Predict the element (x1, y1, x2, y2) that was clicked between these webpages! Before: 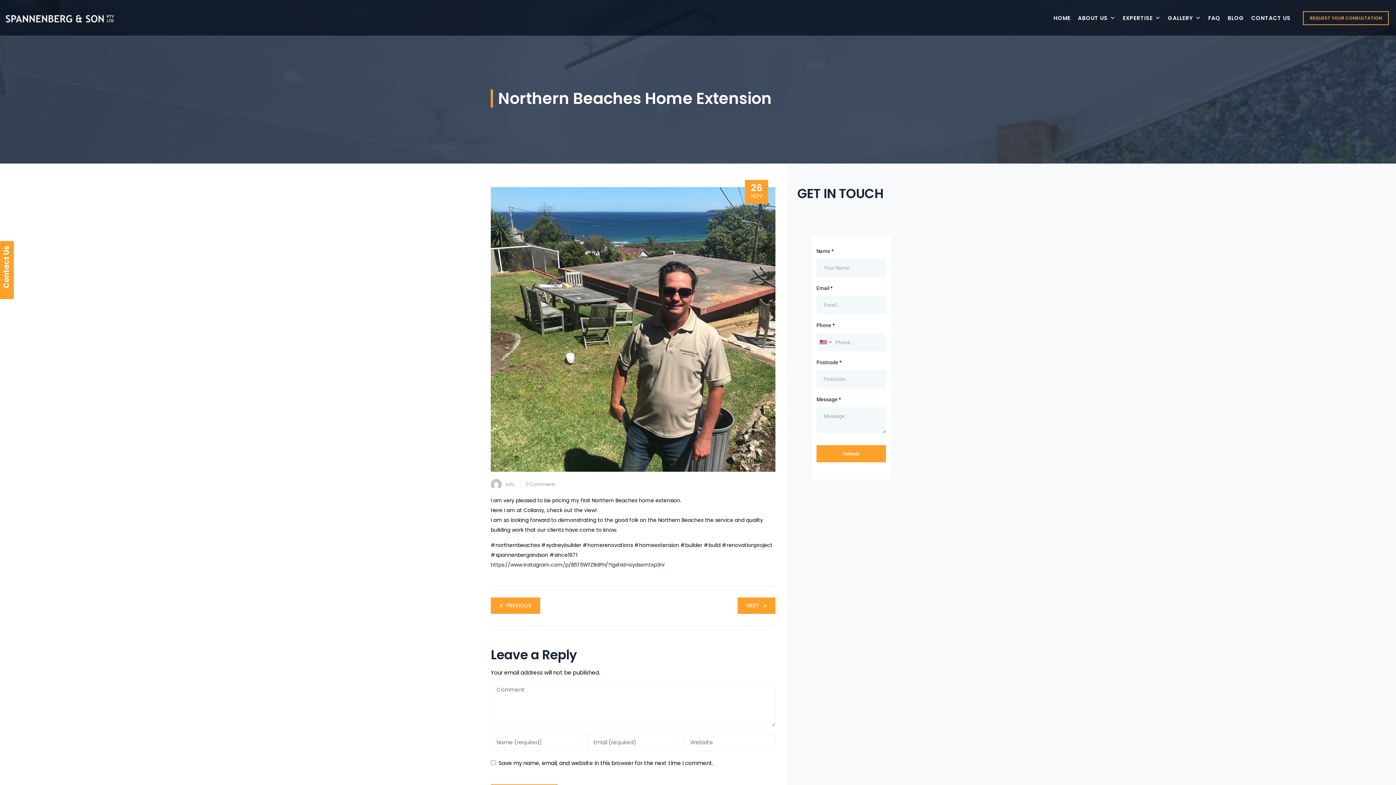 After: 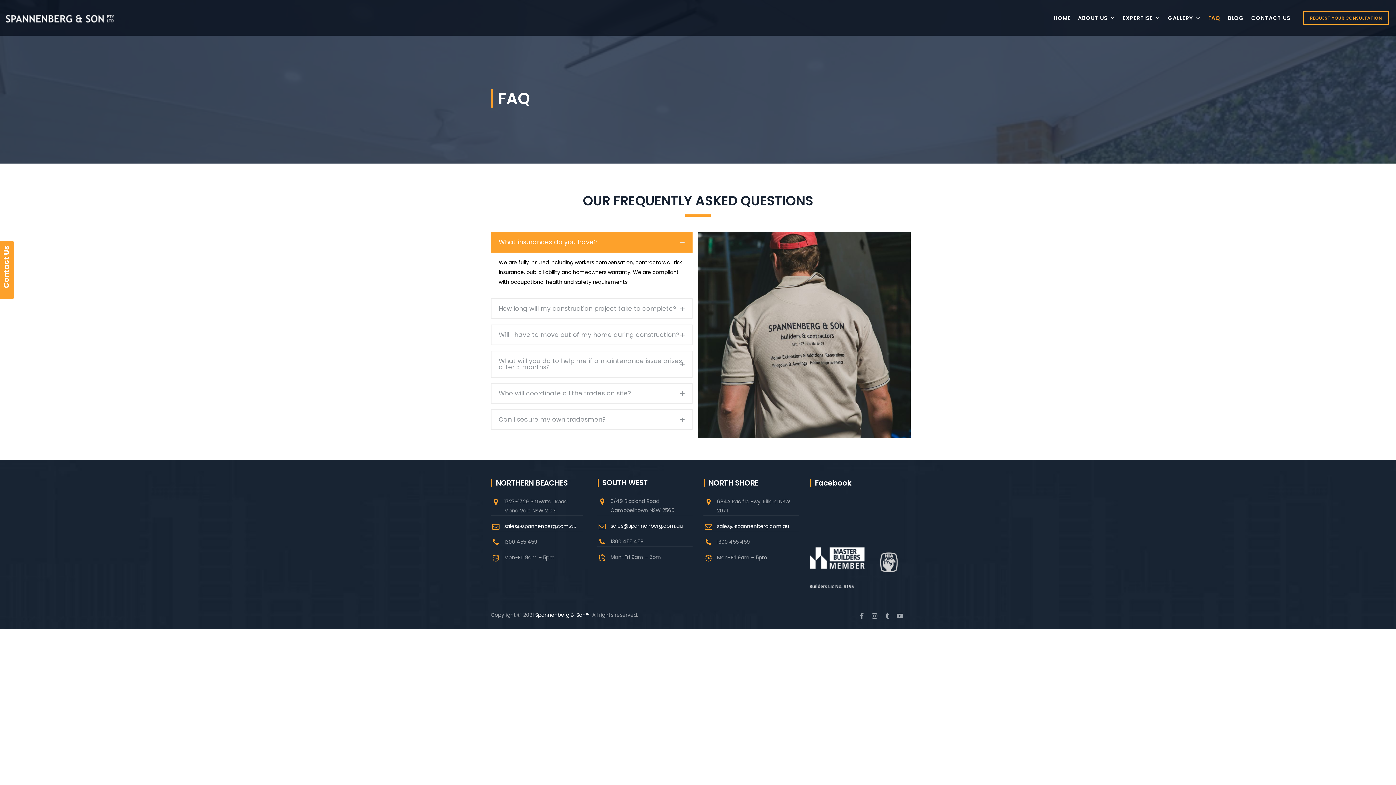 Action: bbox: (1204, 0, 1224, 36) label: FAQ